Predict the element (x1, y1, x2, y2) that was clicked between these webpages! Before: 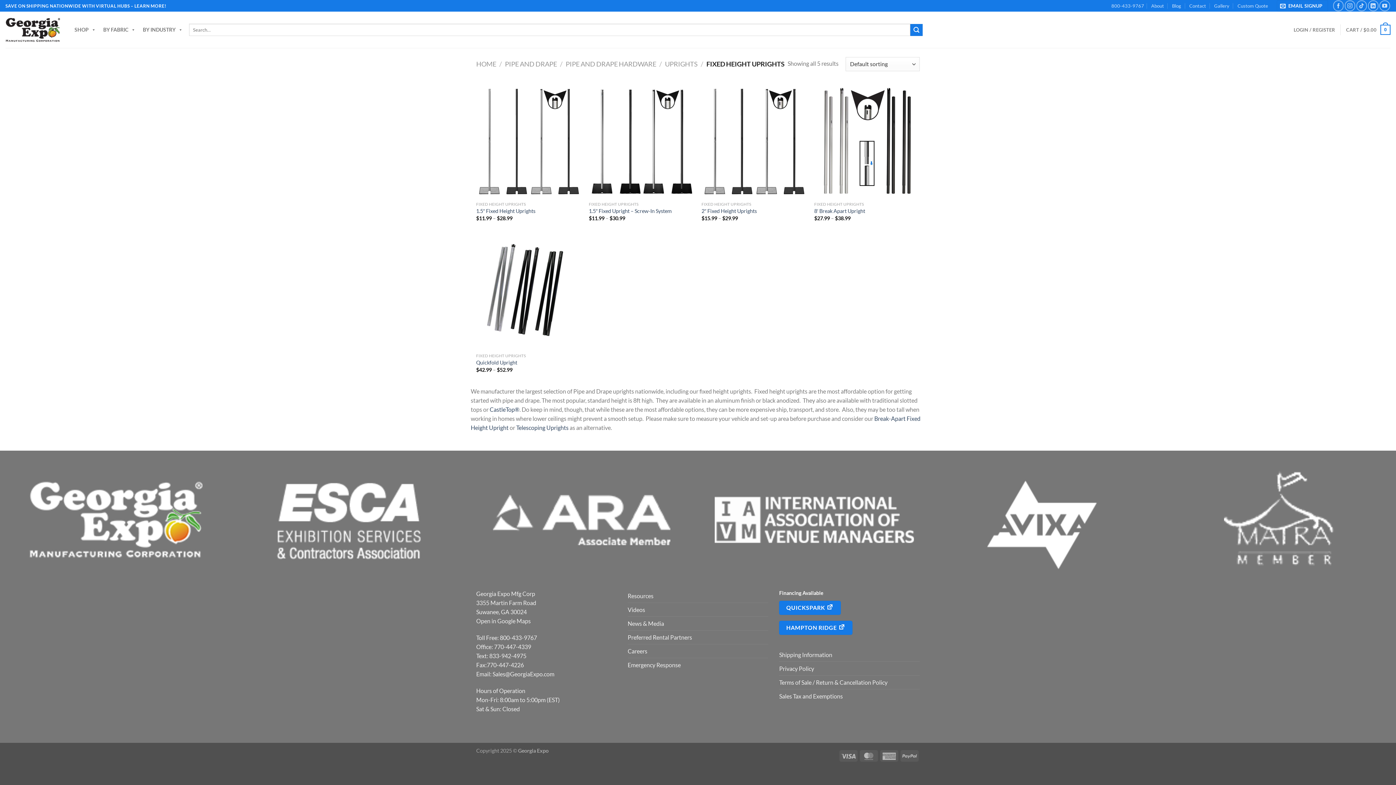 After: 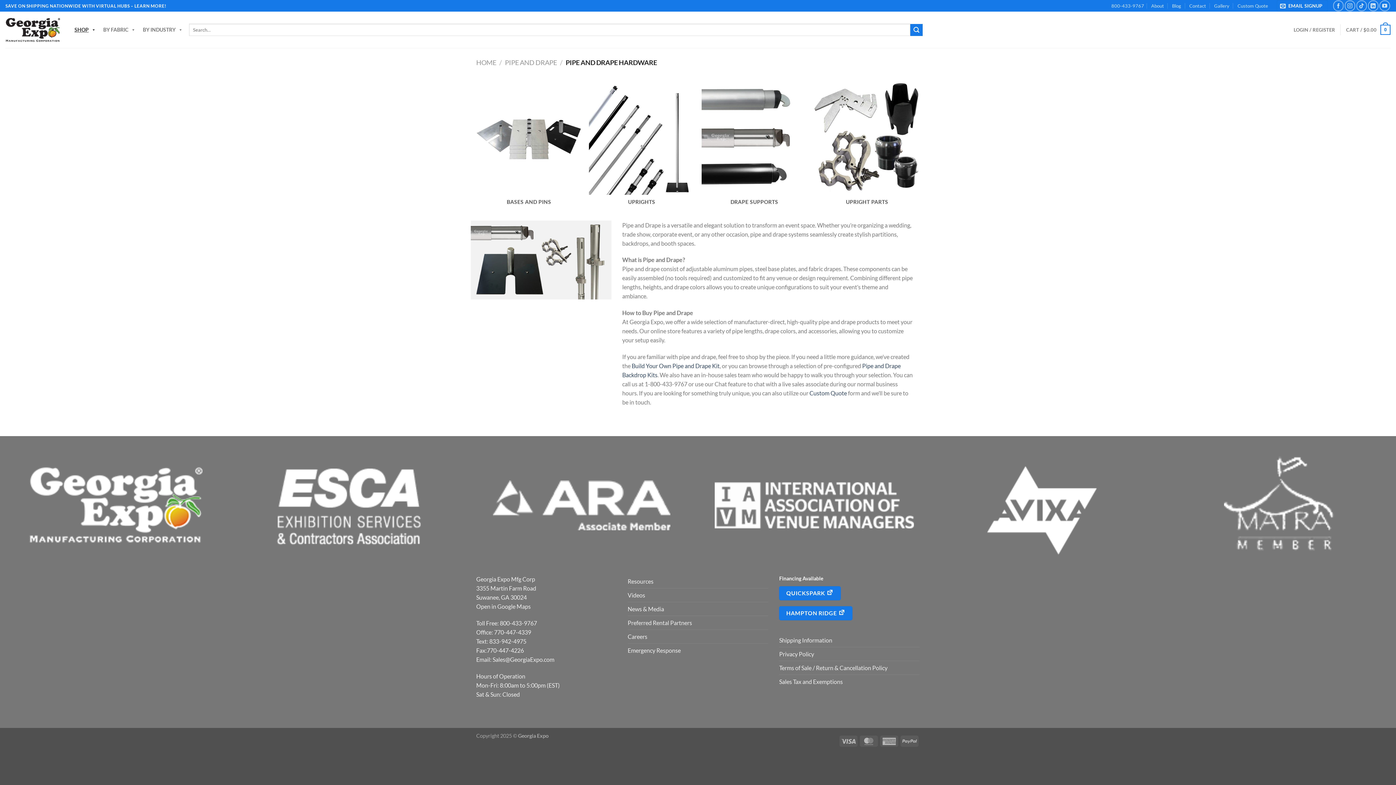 Action: label: PIPE AND DRAPE HARDWARE bbox: (565, 60, 656, 68)